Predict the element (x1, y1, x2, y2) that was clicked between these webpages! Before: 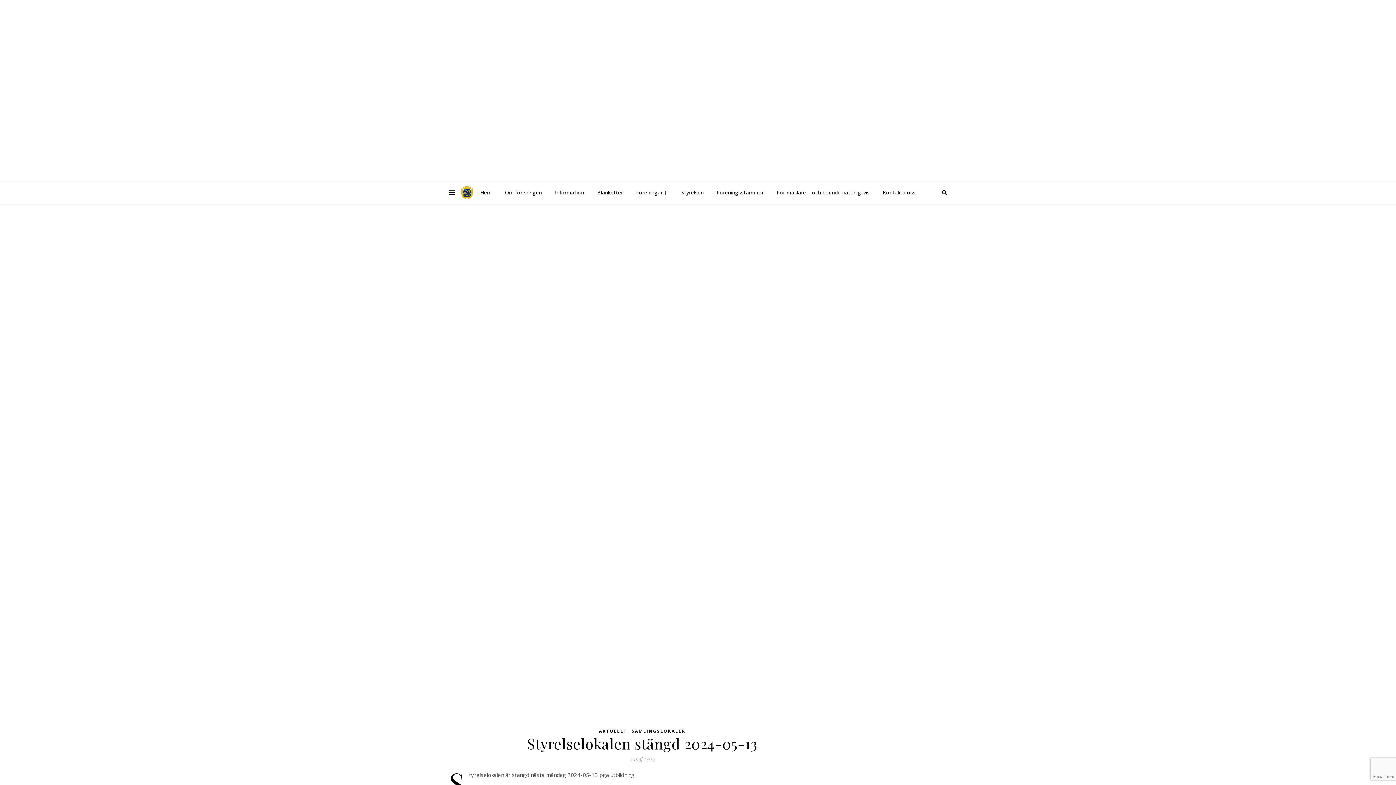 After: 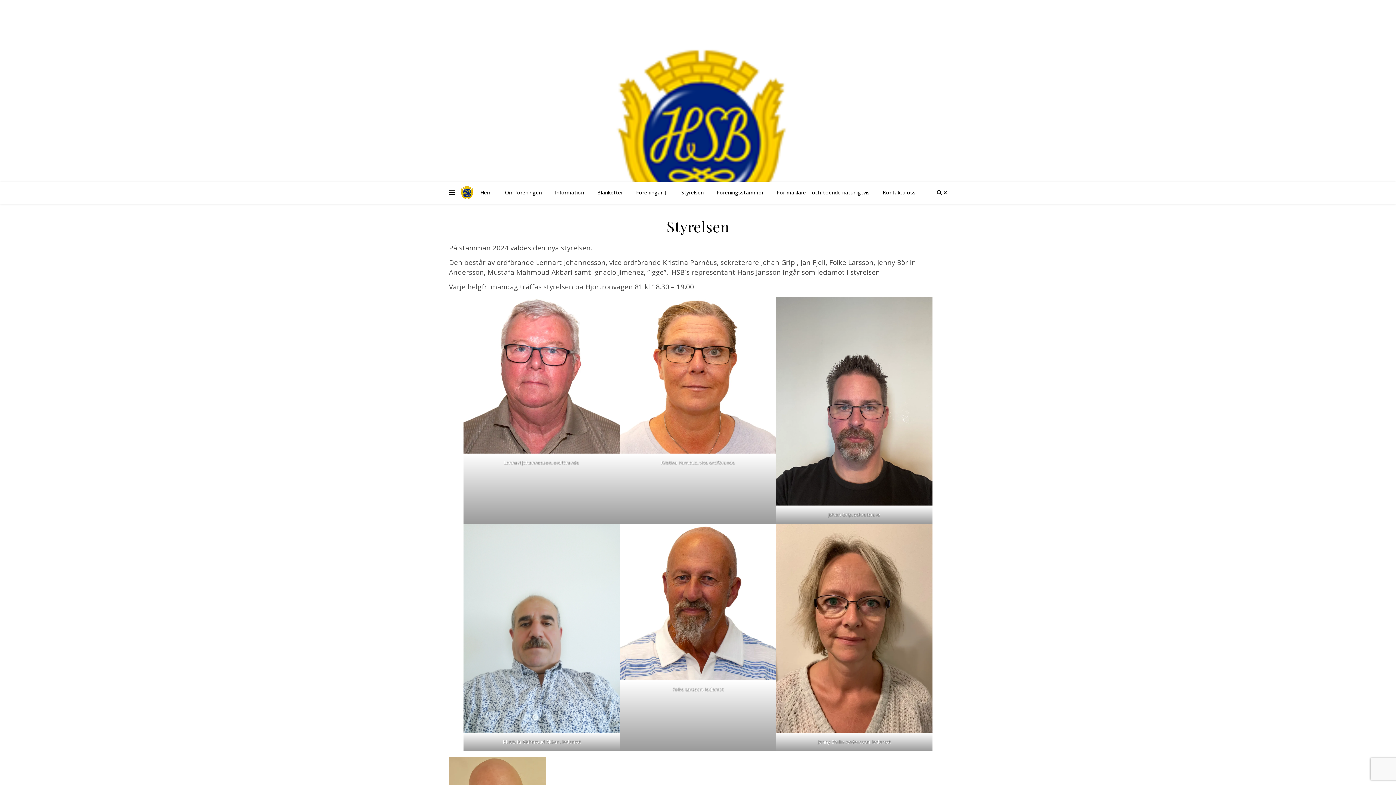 Action: bbox: (266, 435, 288, 442) label: Styrelsen